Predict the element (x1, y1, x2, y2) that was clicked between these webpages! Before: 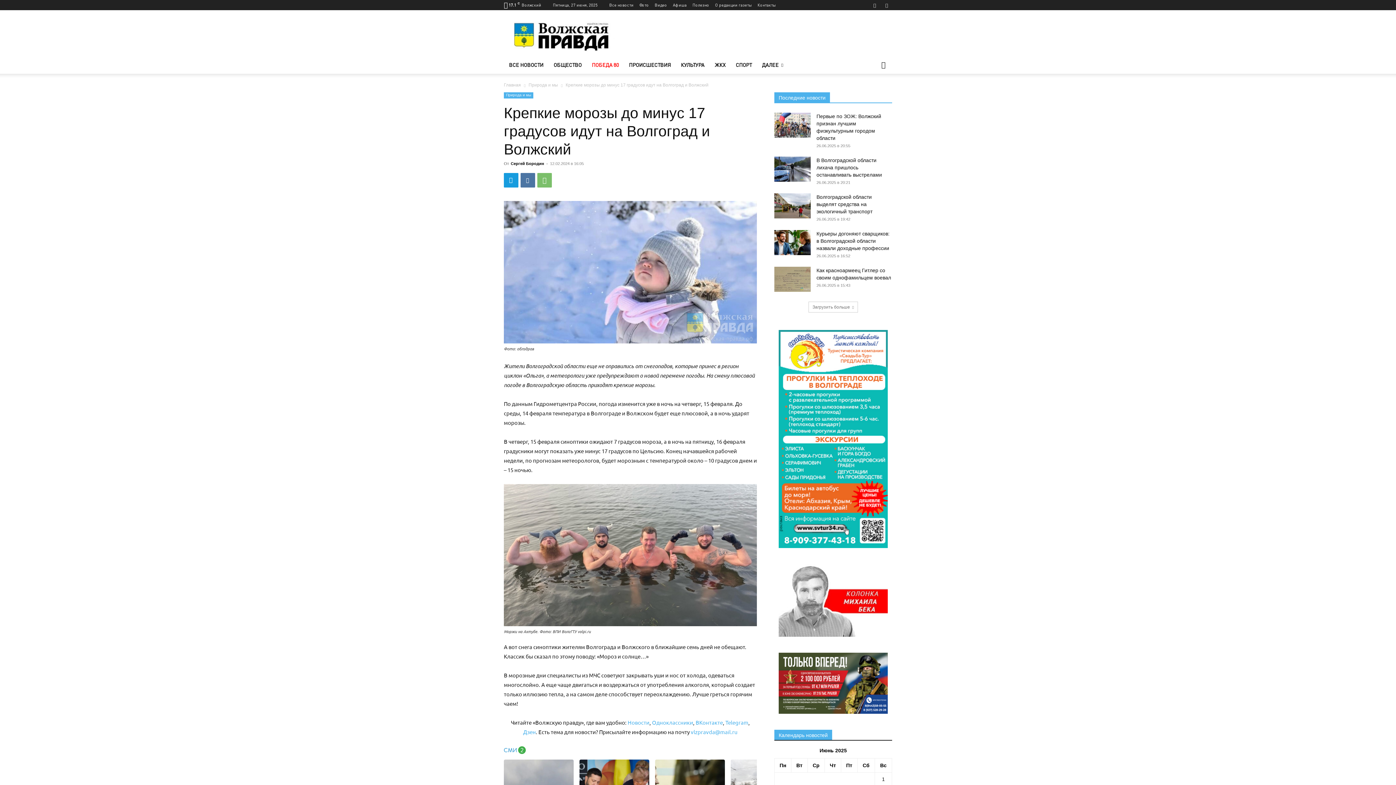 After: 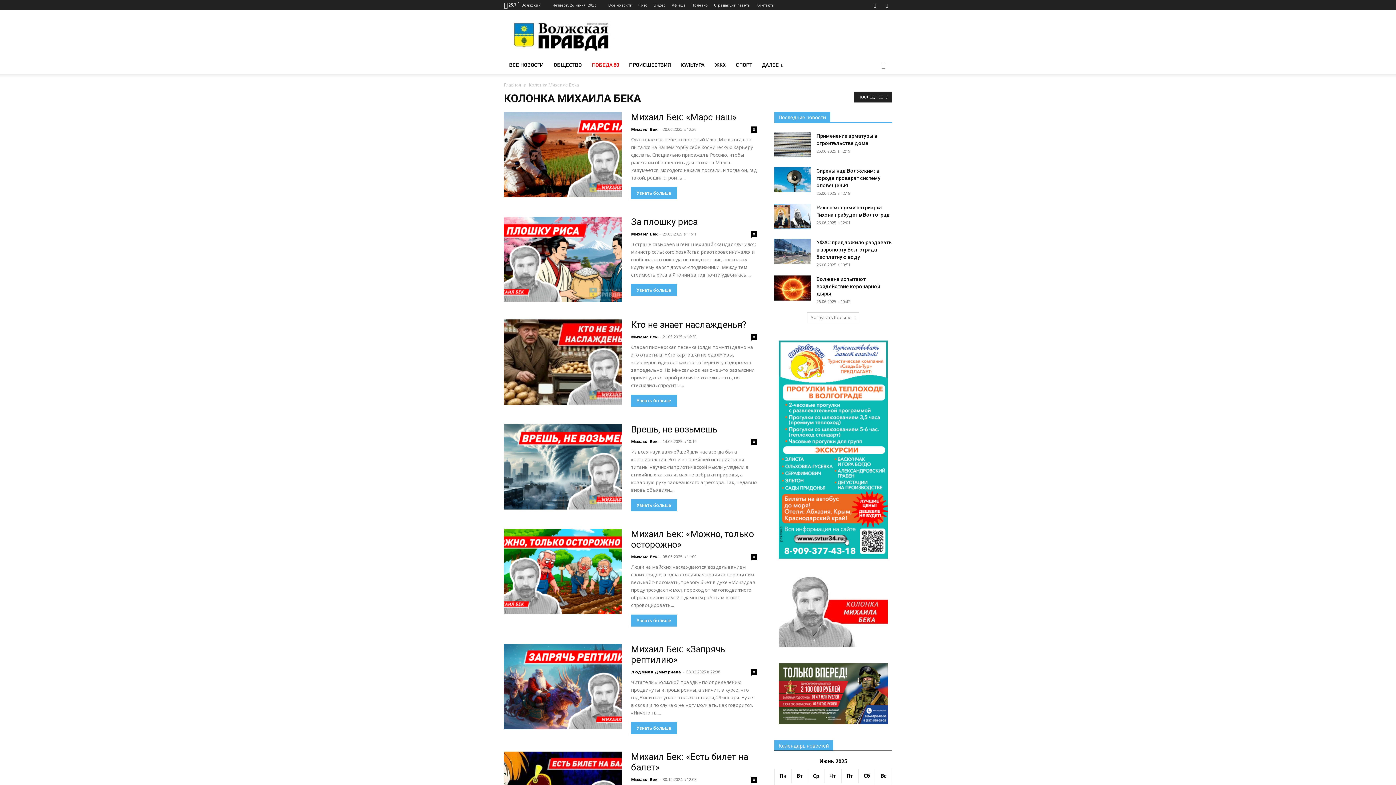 Action: bbox: (778, 564, 888, 637)